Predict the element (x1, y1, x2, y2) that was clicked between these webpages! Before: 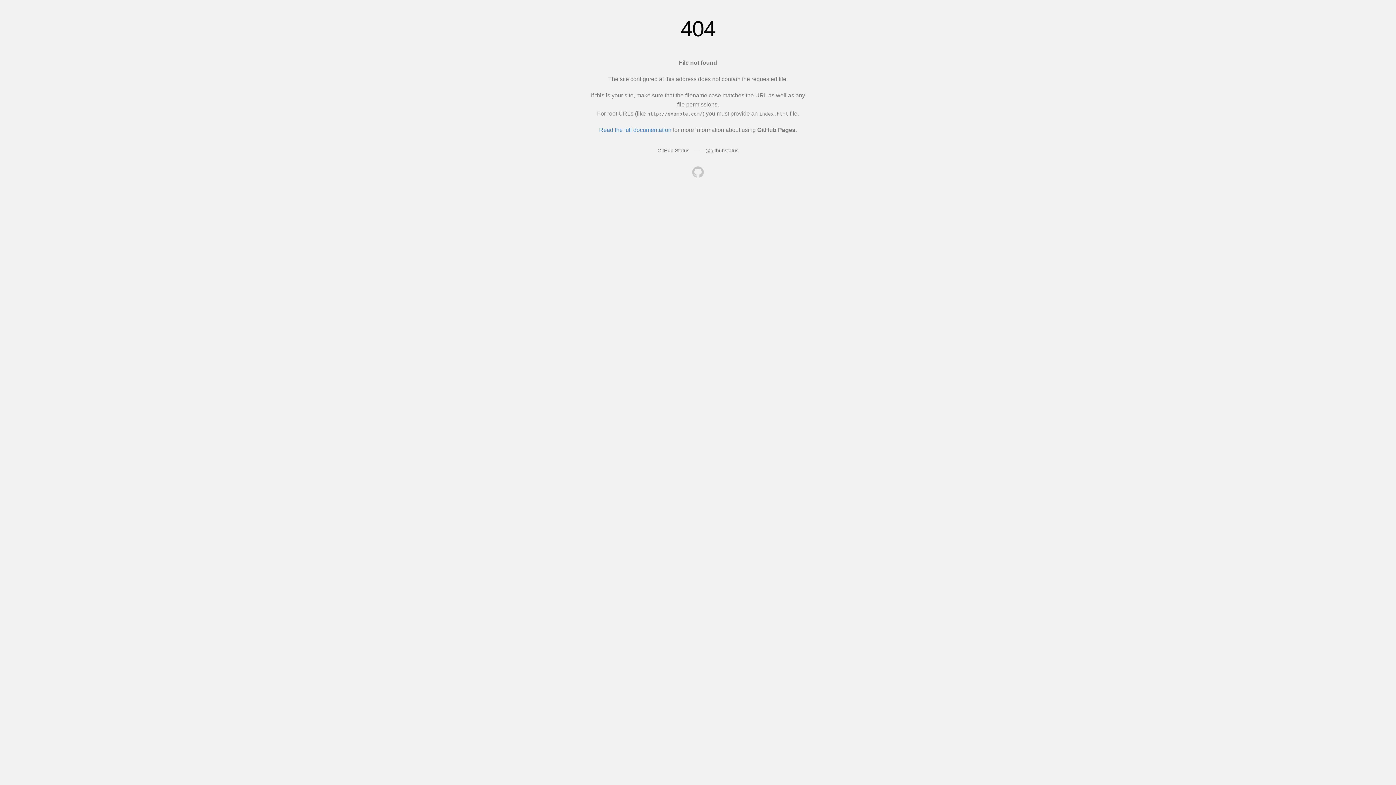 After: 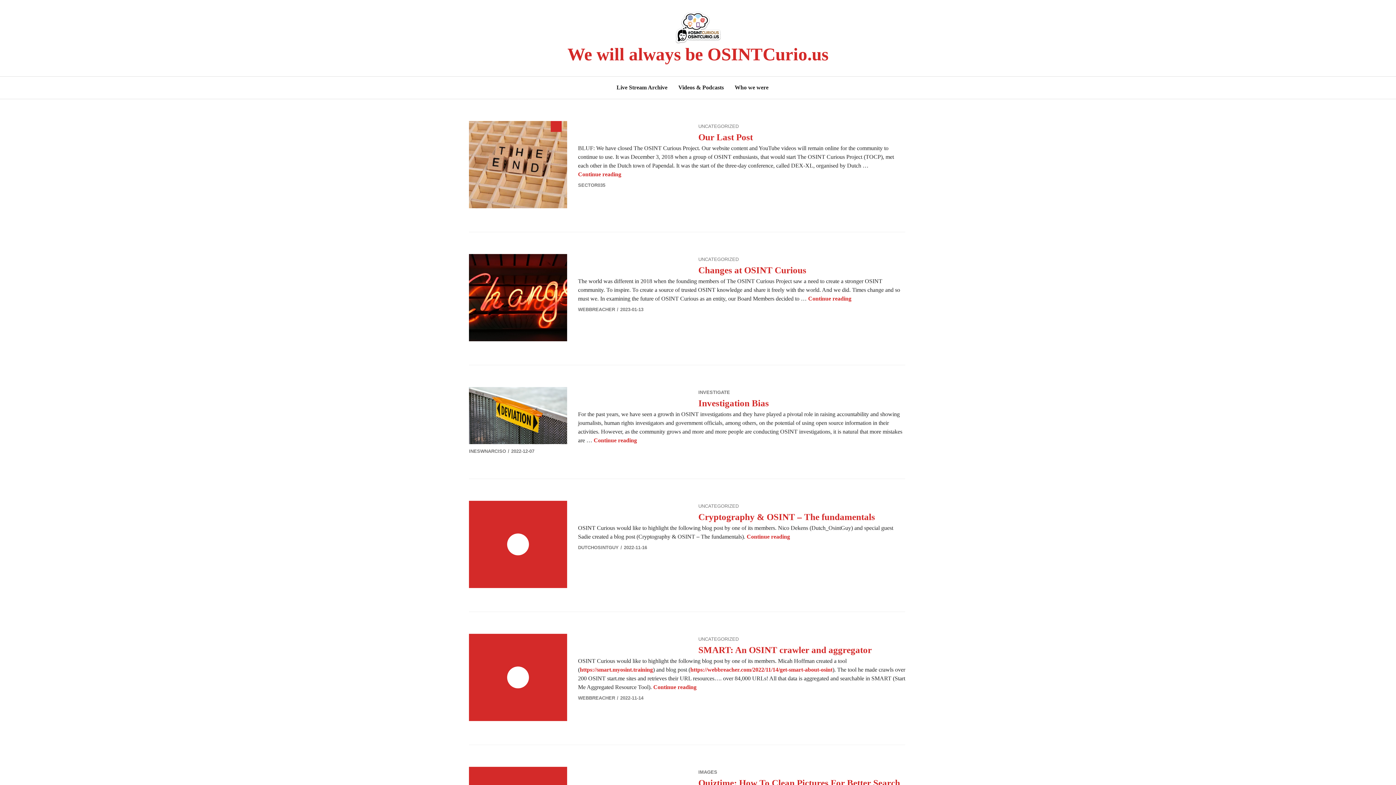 Action: bbox: (692, 166, 704, 179)